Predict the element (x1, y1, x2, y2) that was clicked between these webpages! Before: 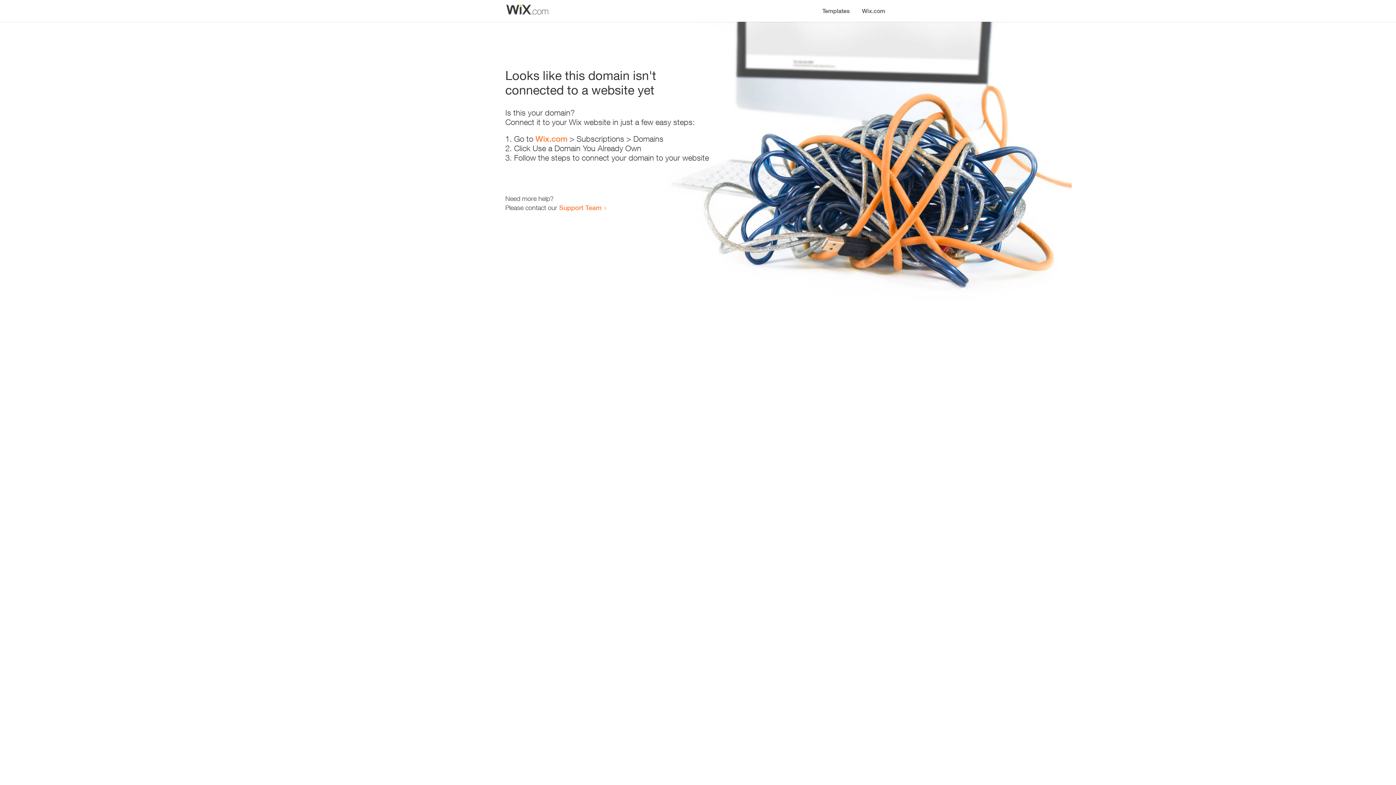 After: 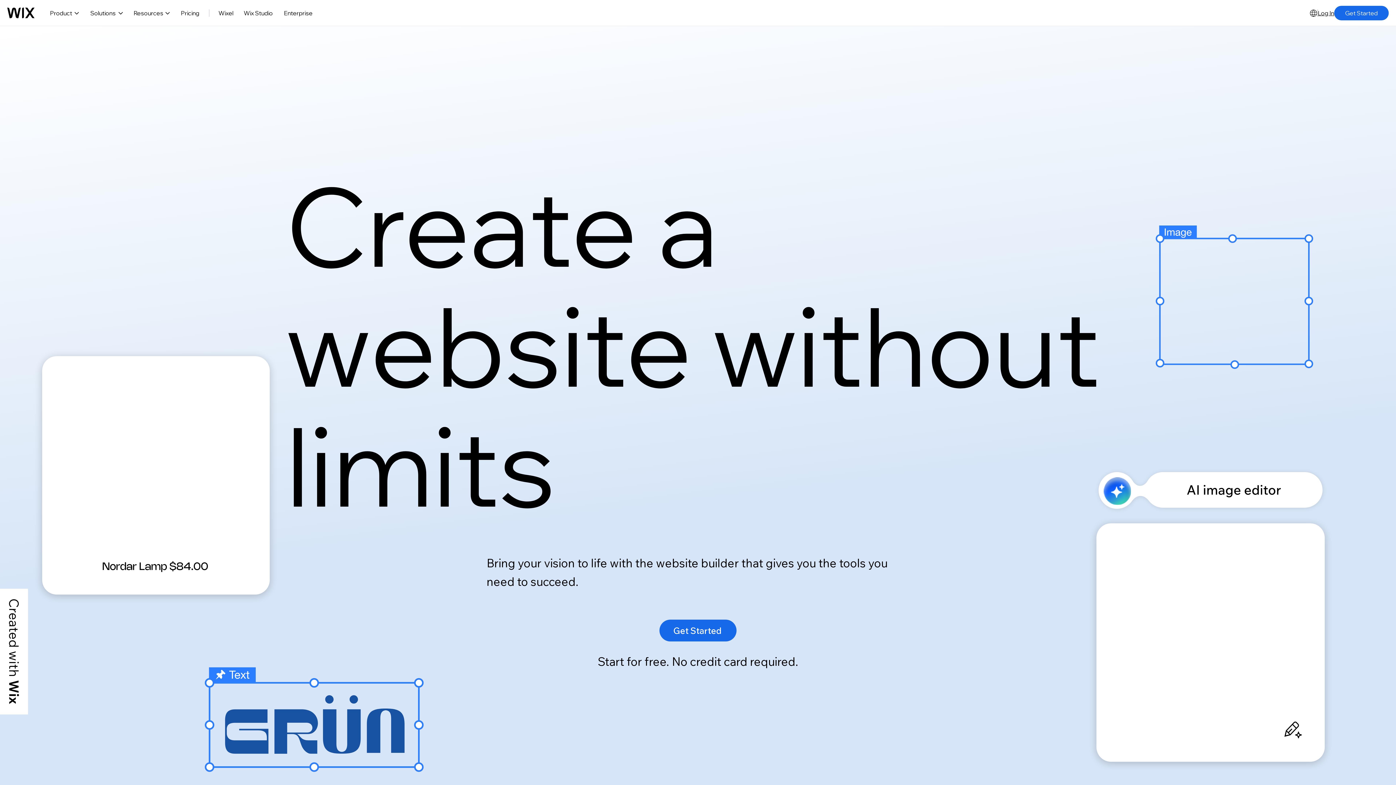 Action: label: Wix.com bbox: (856, 0, 890, 14)